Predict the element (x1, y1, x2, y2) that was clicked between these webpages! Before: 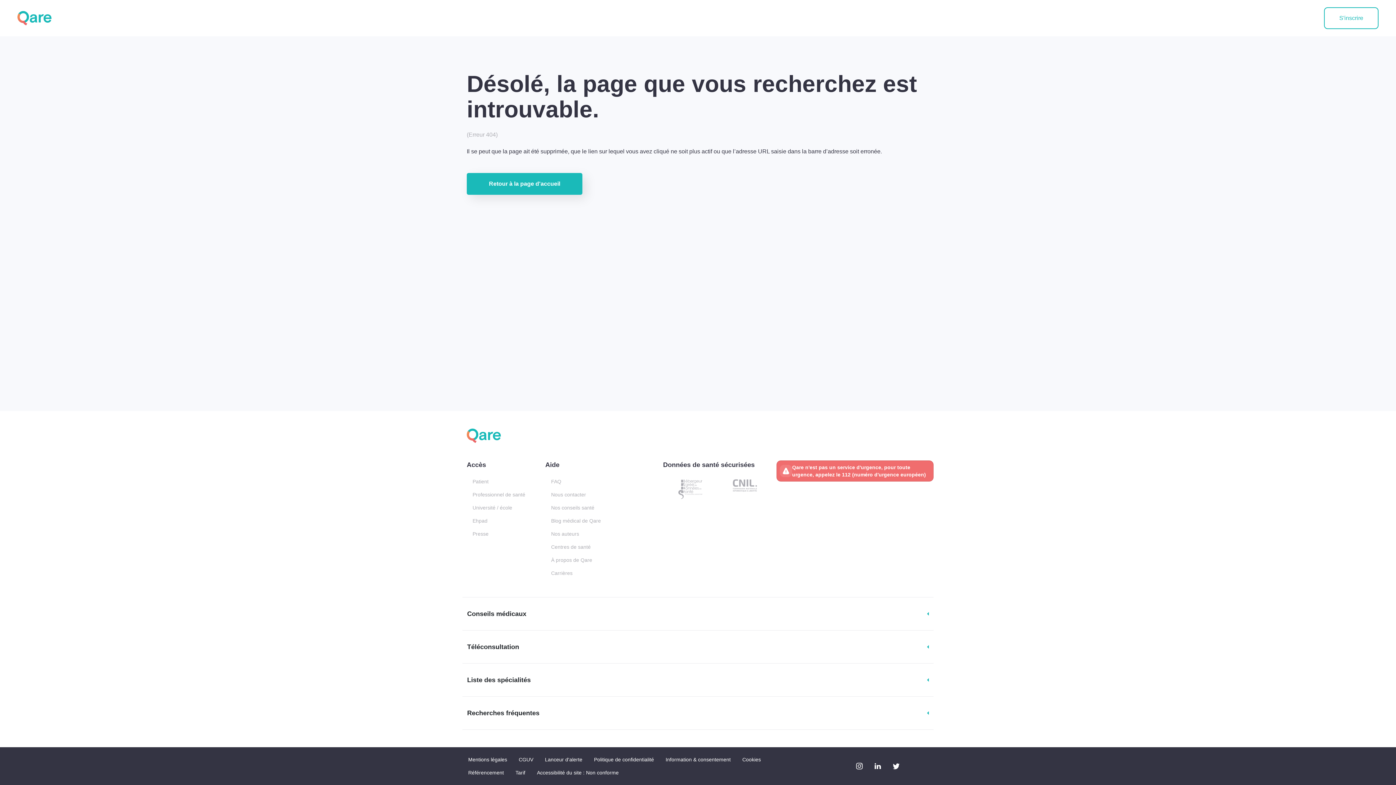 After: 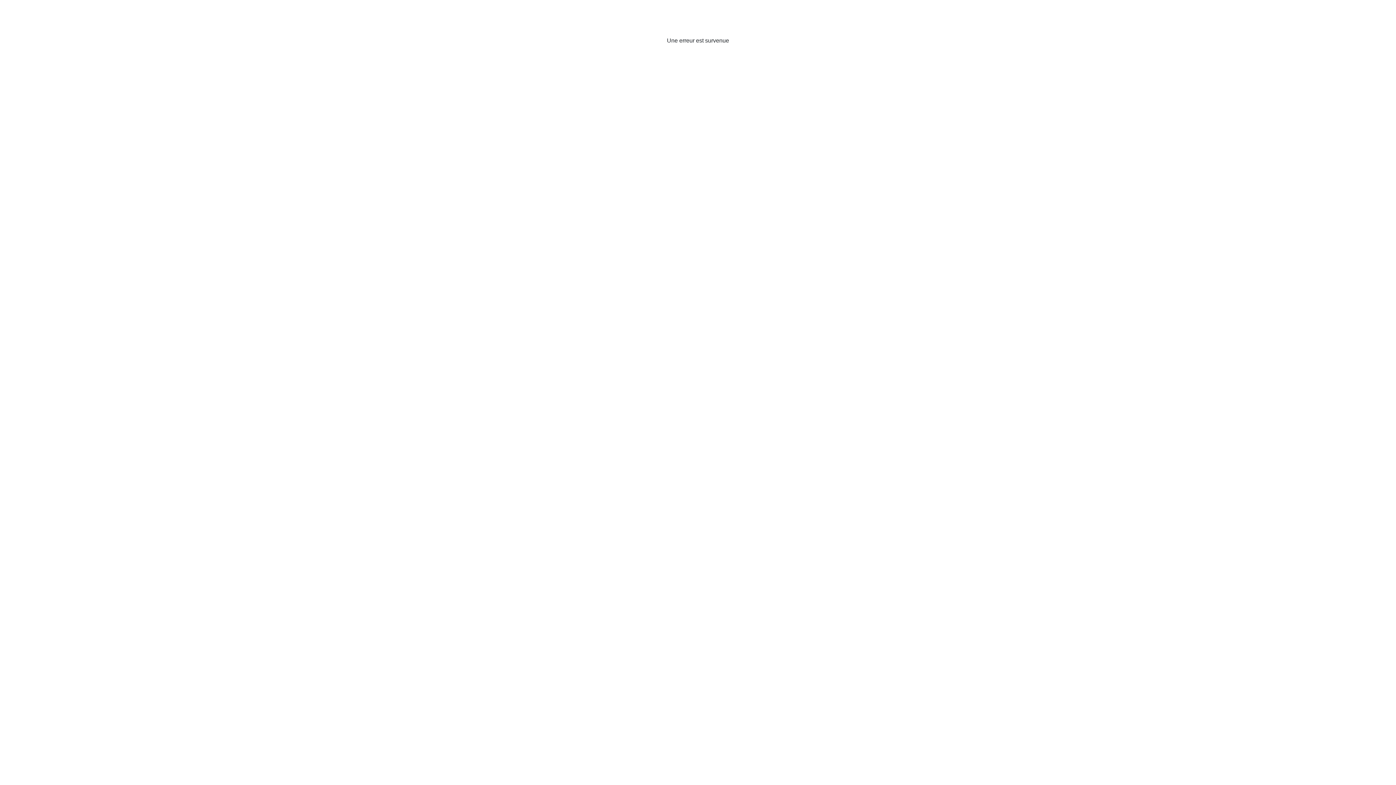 Action: label: Ehpad bbox: (466, 514, 536, 527)